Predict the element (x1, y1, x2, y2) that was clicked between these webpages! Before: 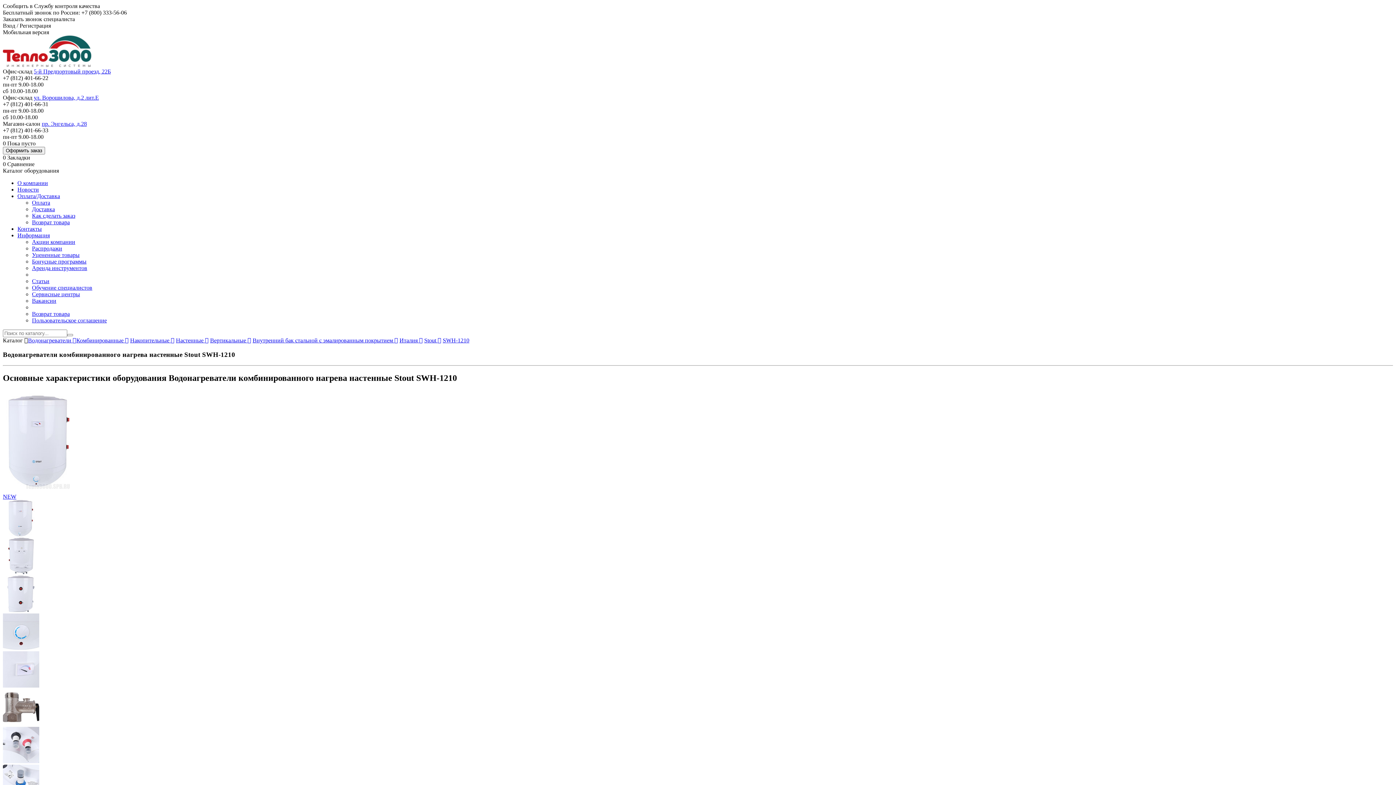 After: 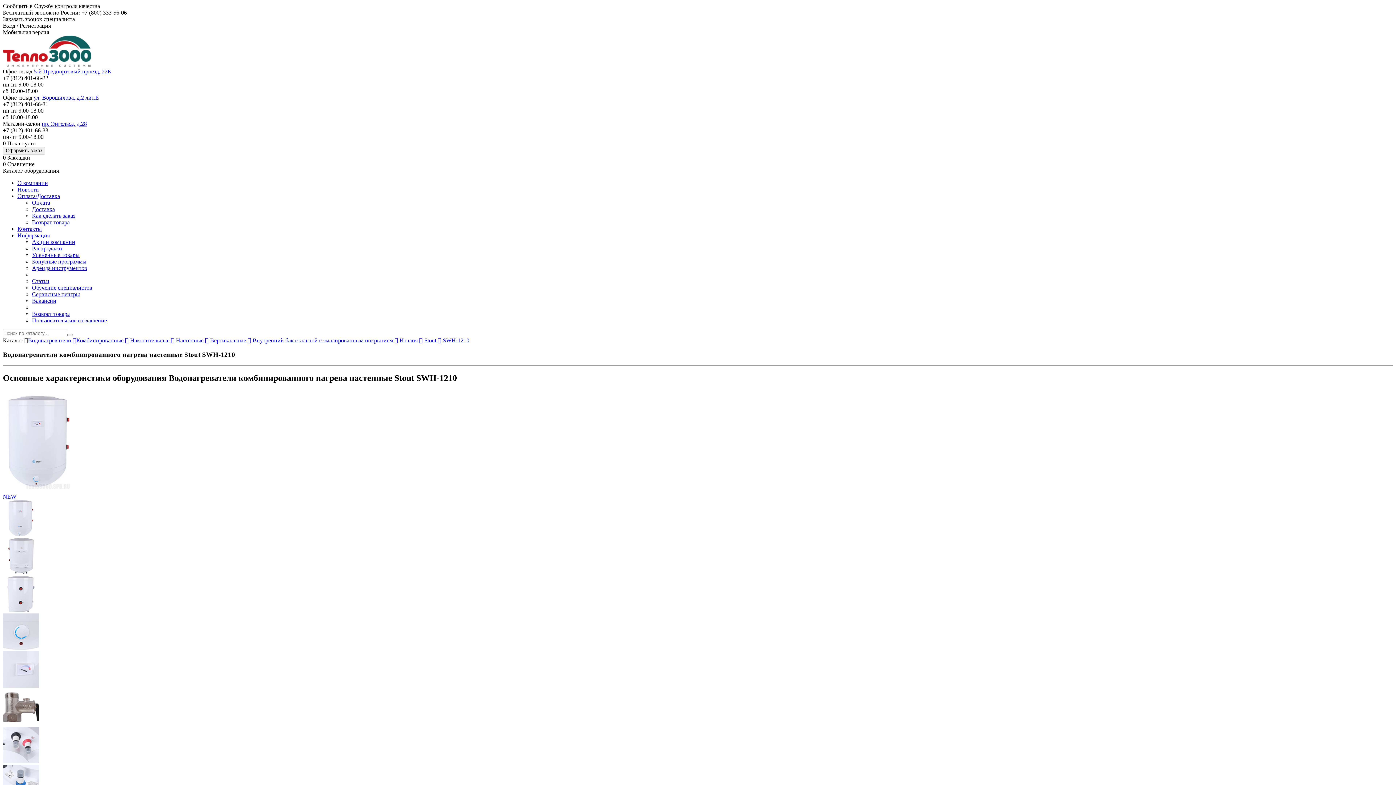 Action: label: Информация bbox: (17, 232, 49, 238)